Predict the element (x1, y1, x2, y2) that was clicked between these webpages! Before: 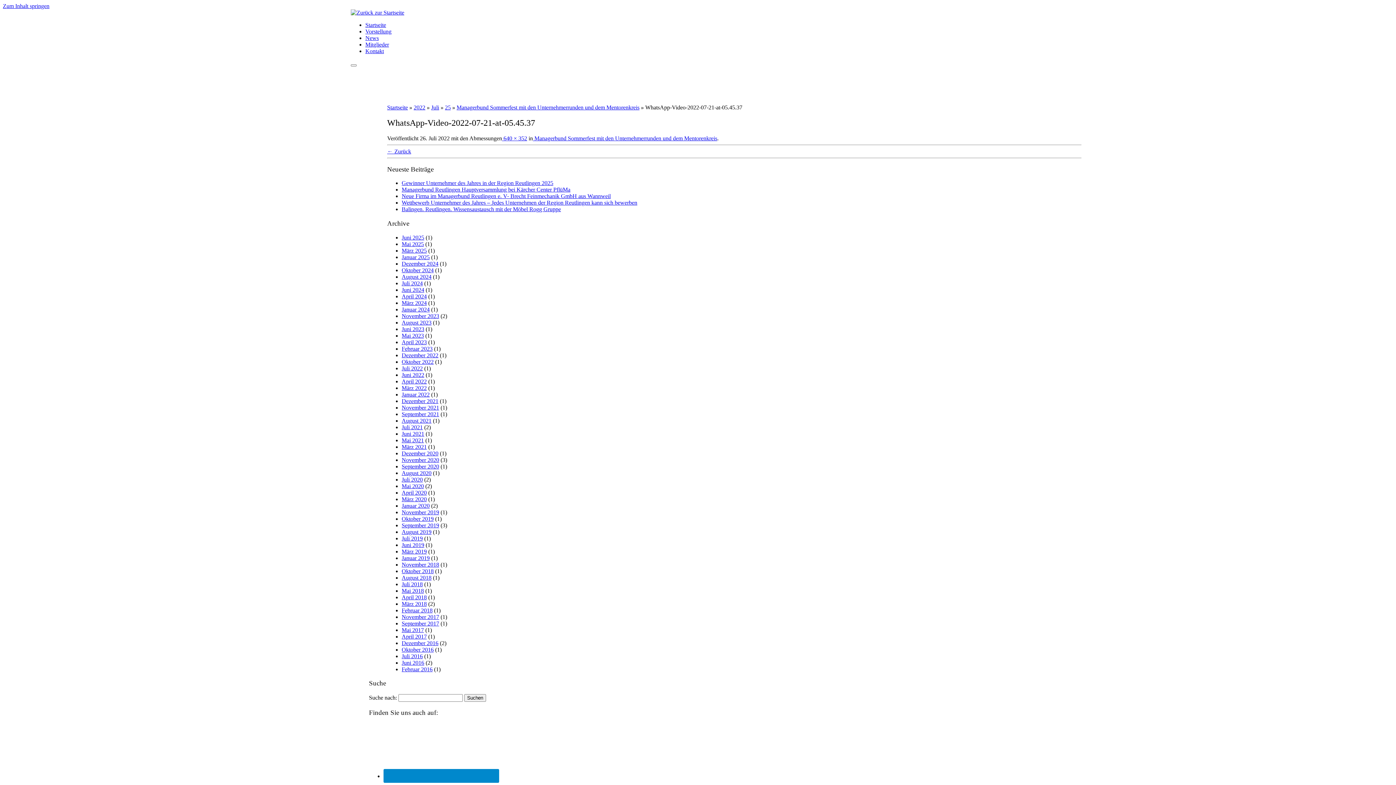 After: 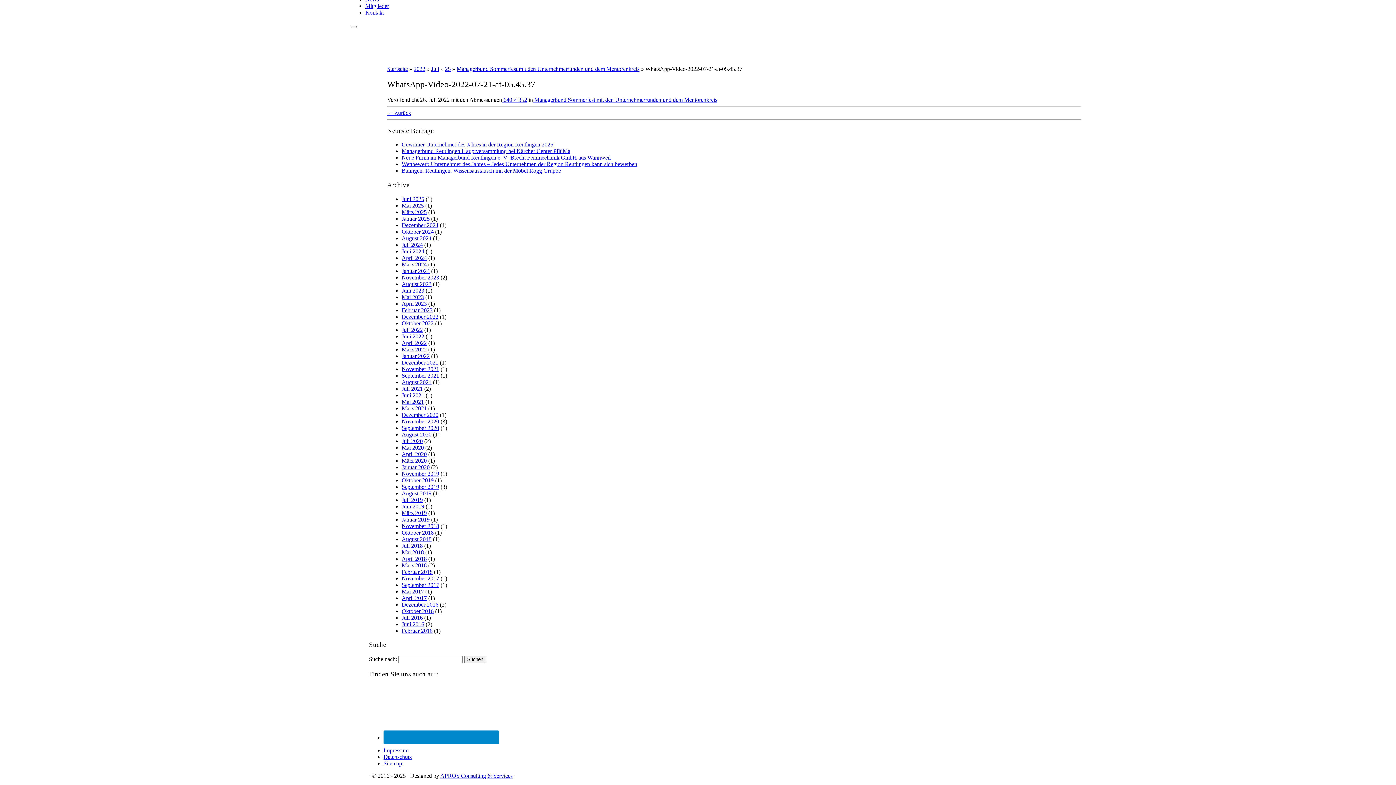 Action: bbox: (2, 2, 49, 9) label: Zum Inhalt springen